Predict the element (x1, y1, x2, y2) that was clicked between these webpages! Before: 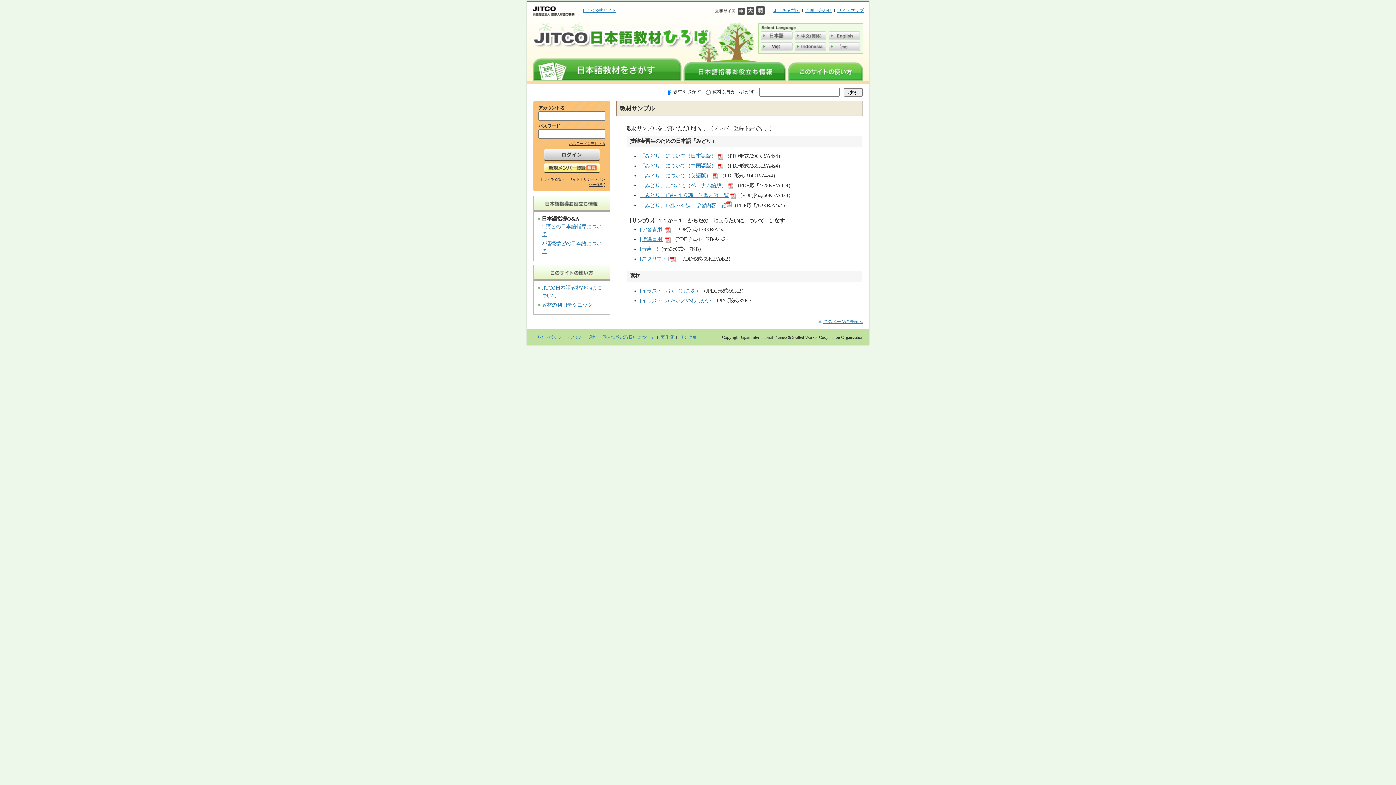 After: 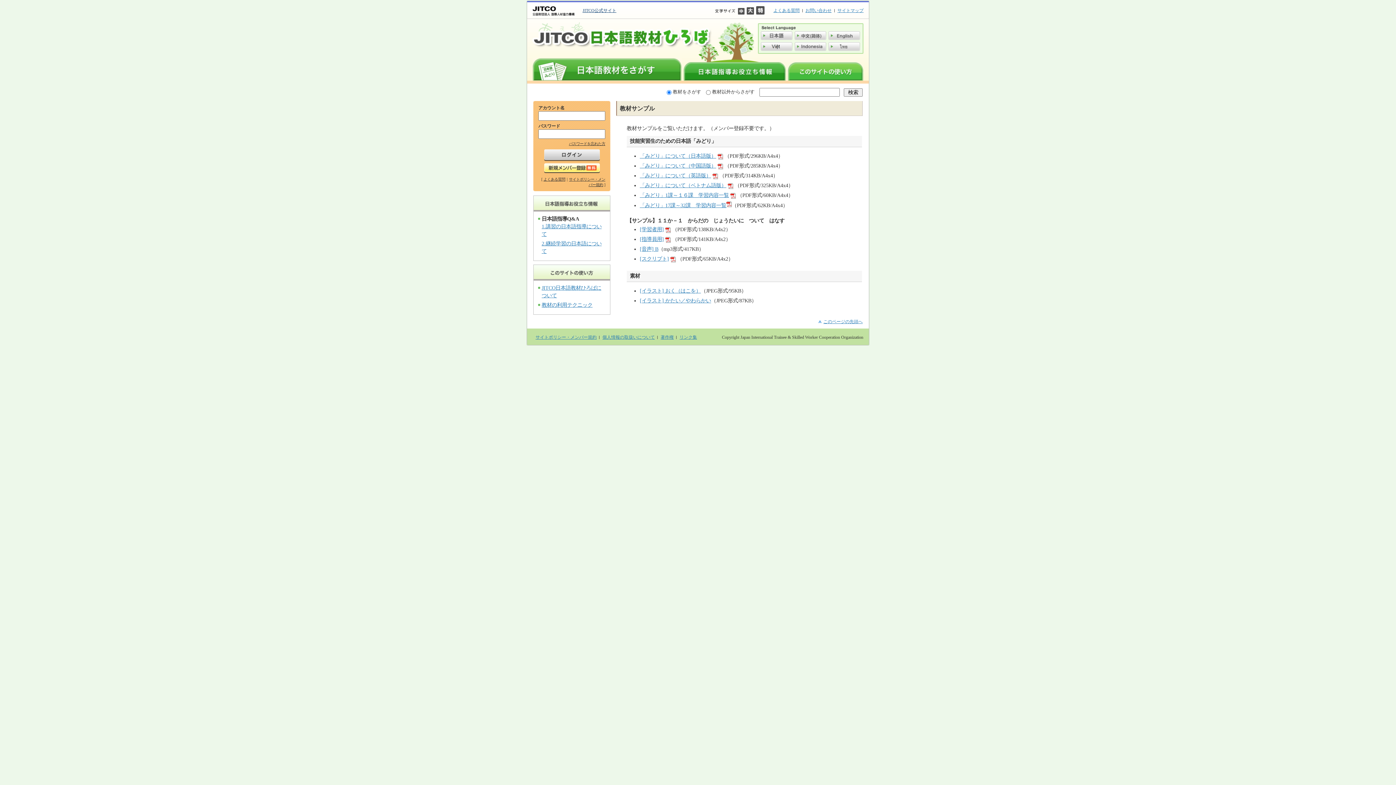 Action: bbox: (582, 7, 616, 13) label: JITCO公式サイト